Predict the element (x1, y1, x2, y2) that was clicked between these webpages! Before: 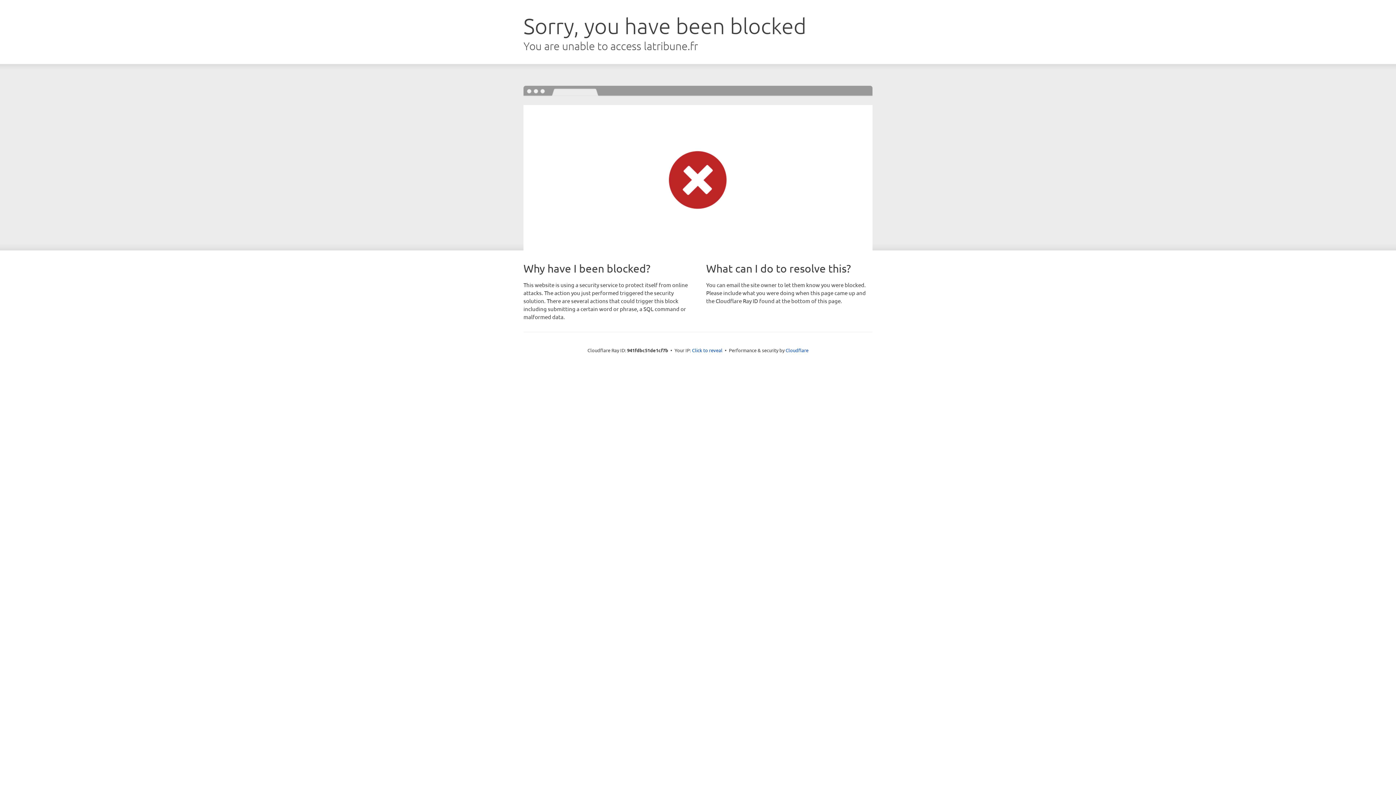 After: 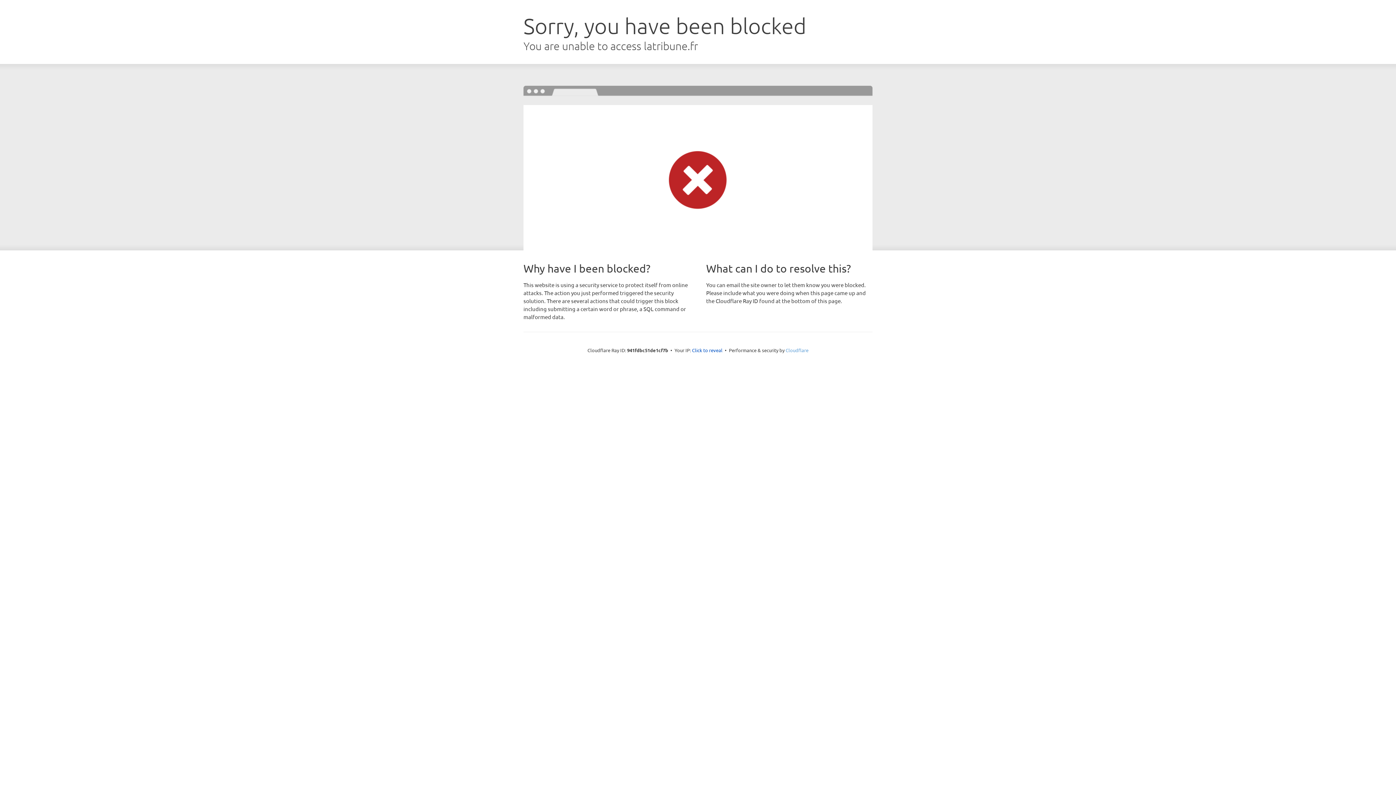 Action: bbox: (785, 347, 808, 353) label: Cloudflare